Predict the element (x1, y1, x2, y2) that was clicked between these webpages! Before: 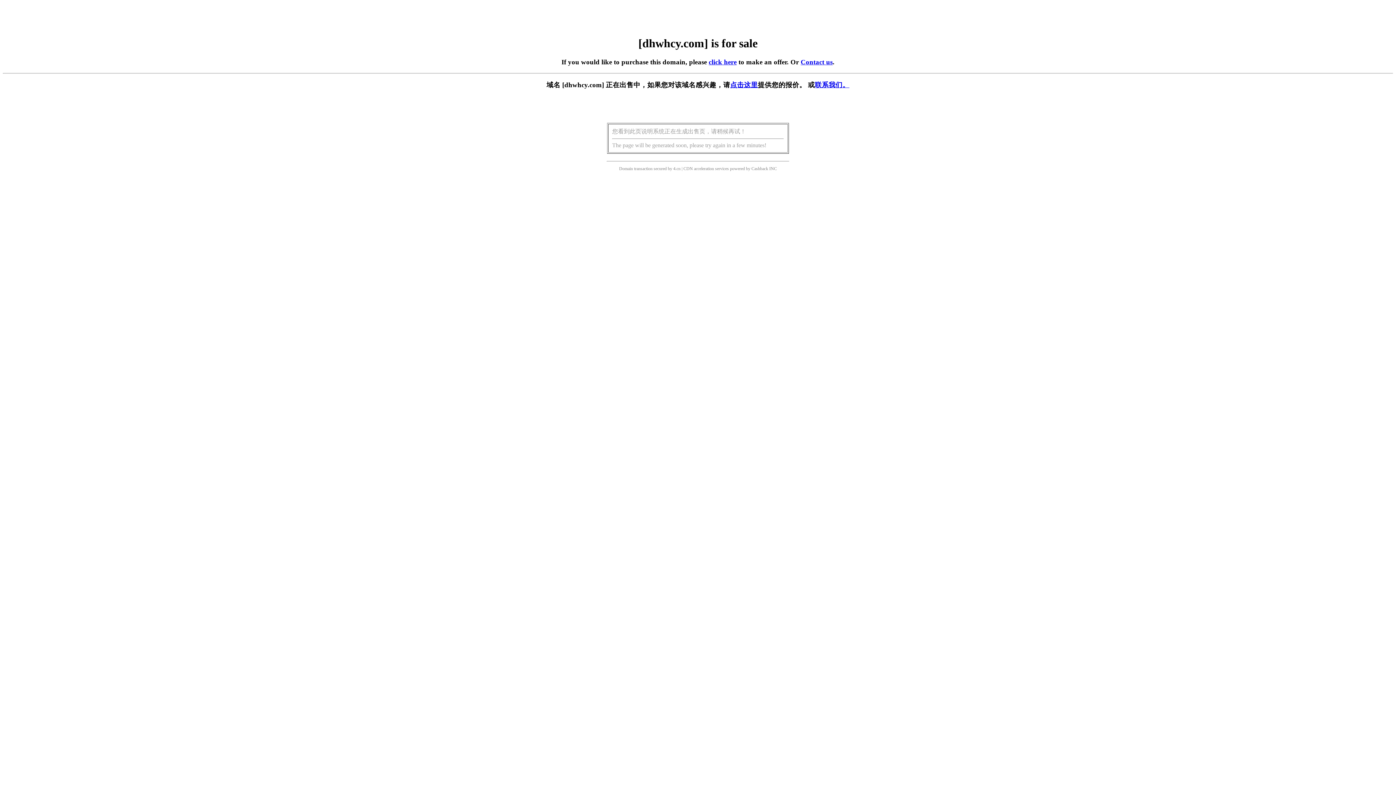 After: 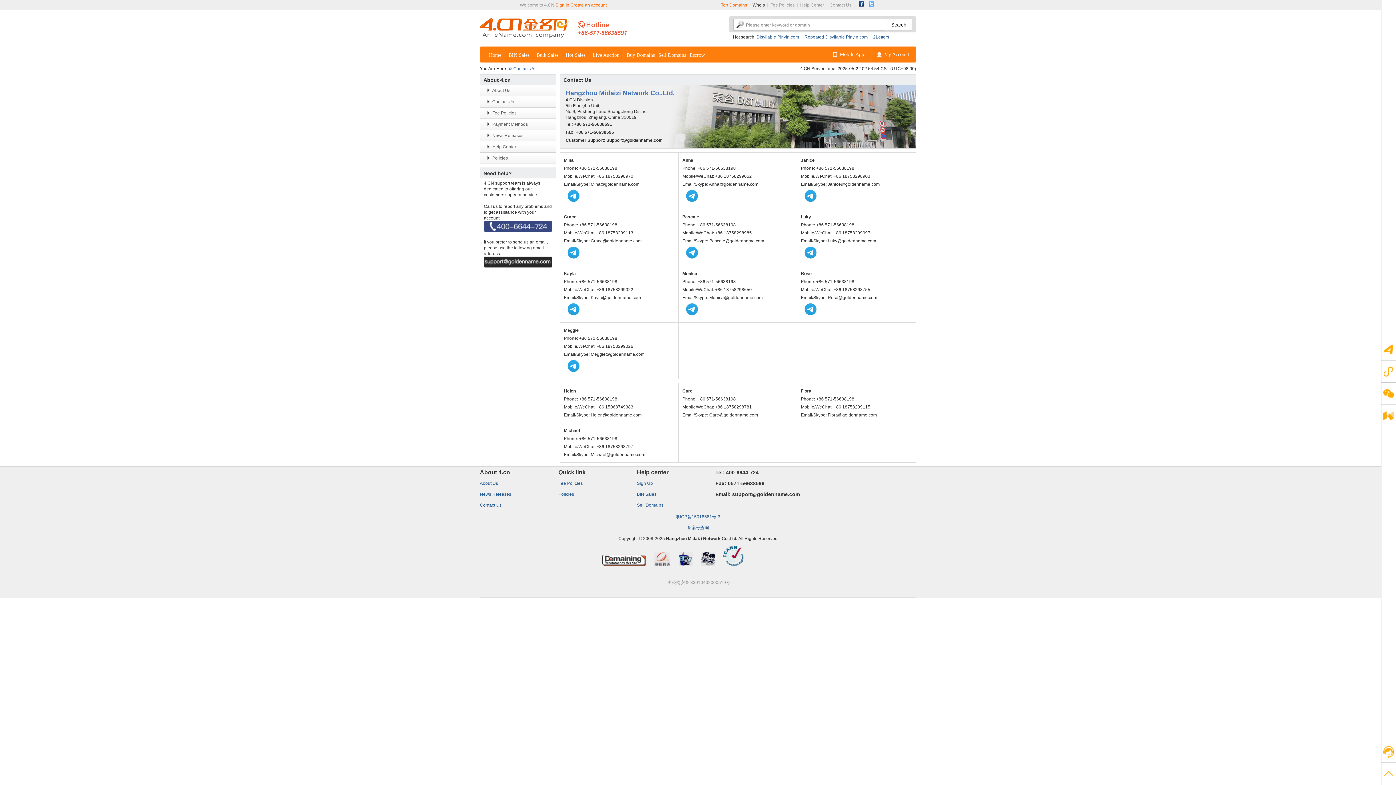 Action: label: 联系我们。 bbox: (815, 81, 849, 88)